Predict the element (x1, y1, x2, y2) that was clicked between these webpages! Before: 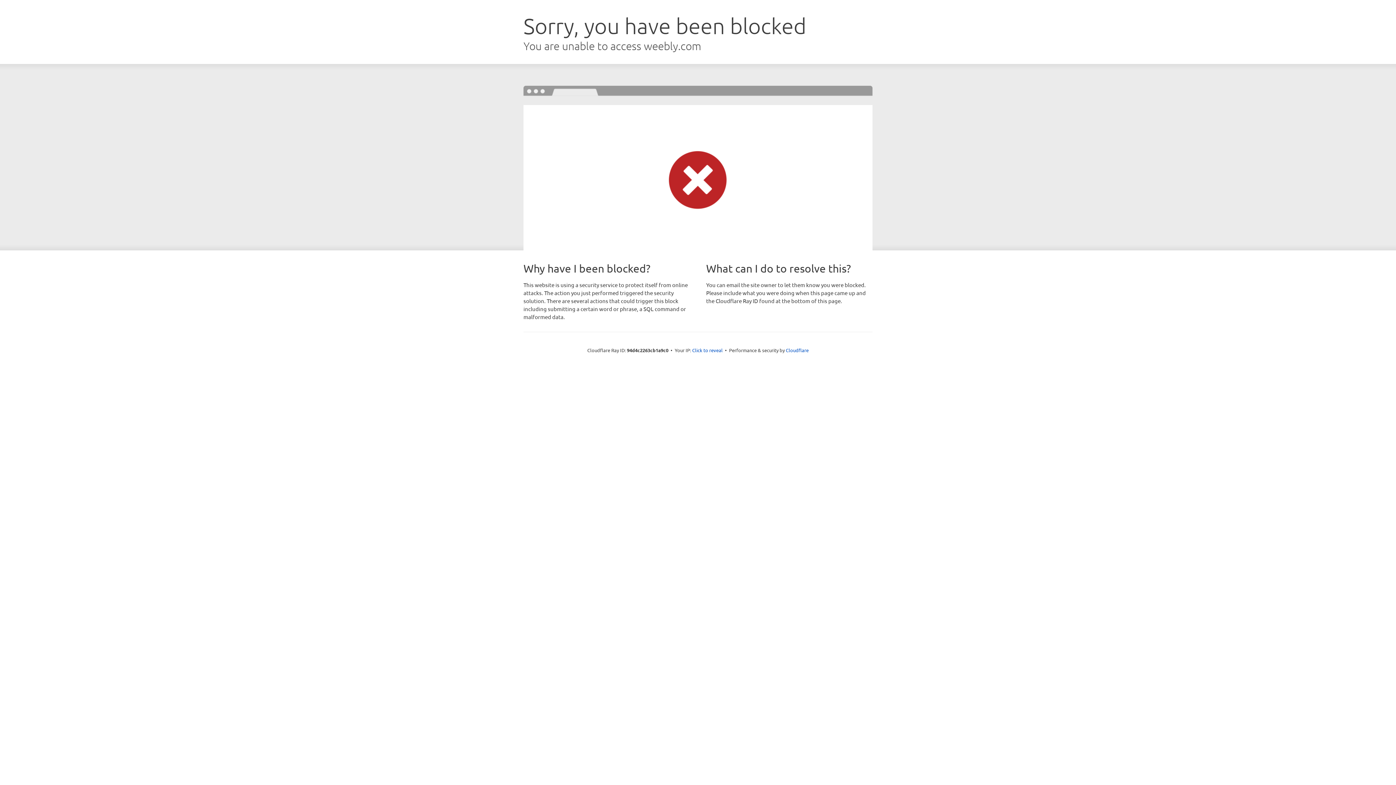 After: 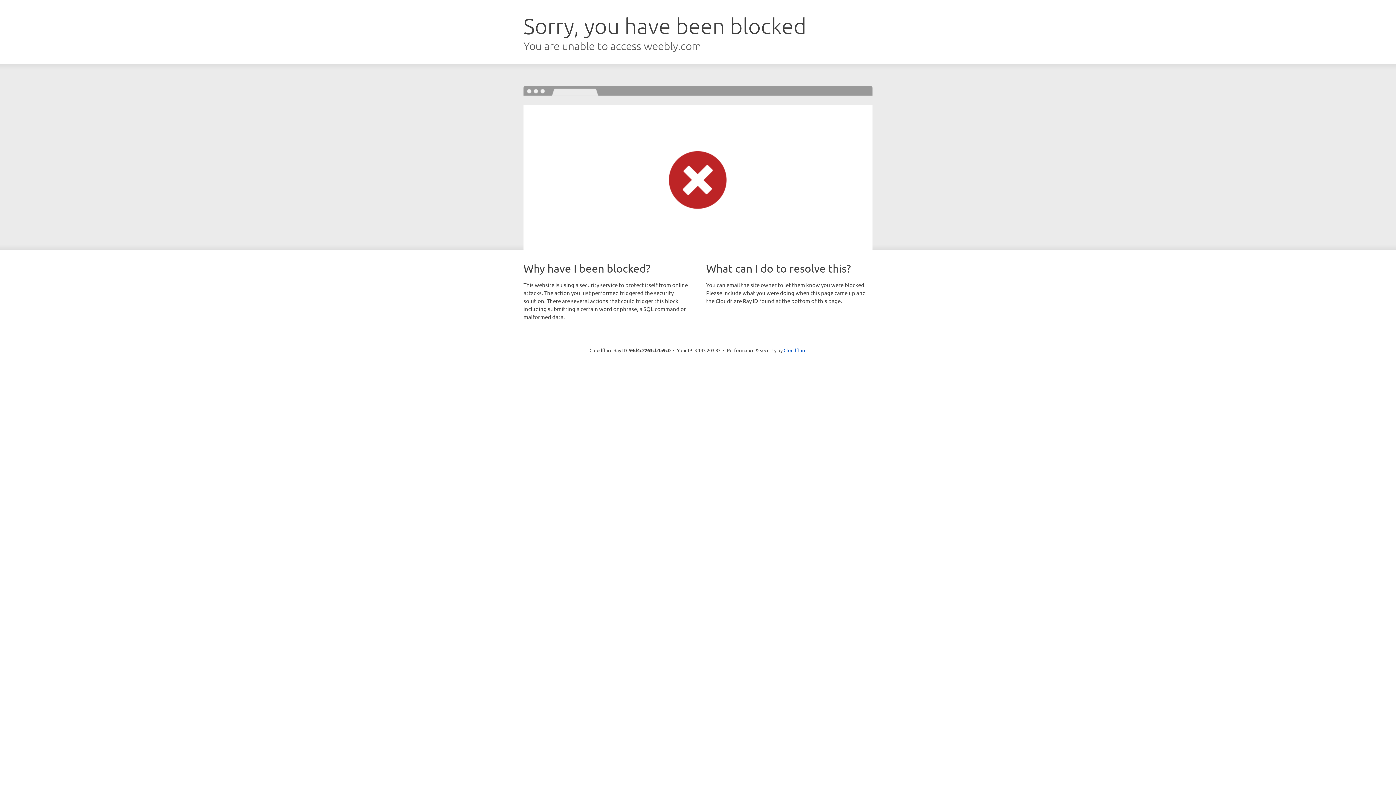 Action: label: Click to reveal bbox: (692, 346, 722, 353)